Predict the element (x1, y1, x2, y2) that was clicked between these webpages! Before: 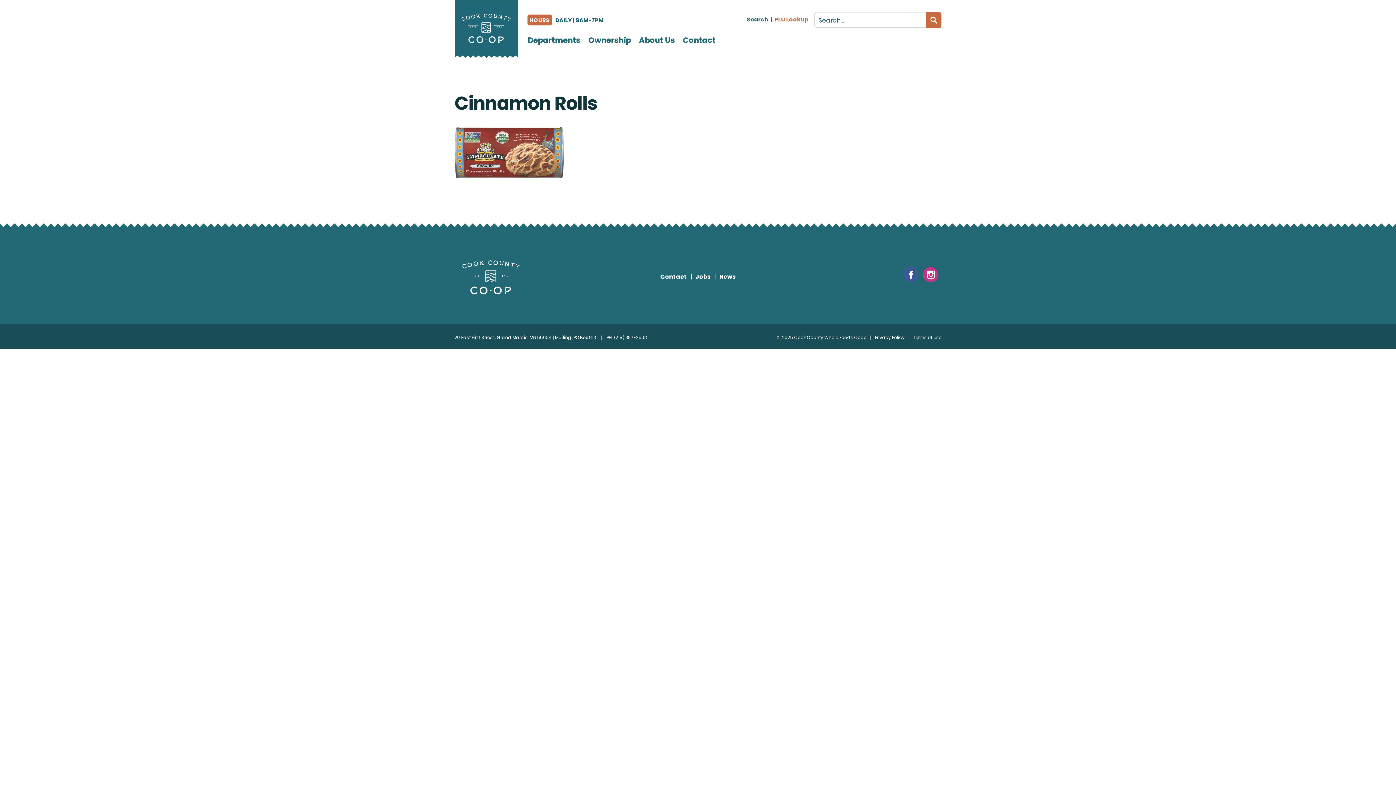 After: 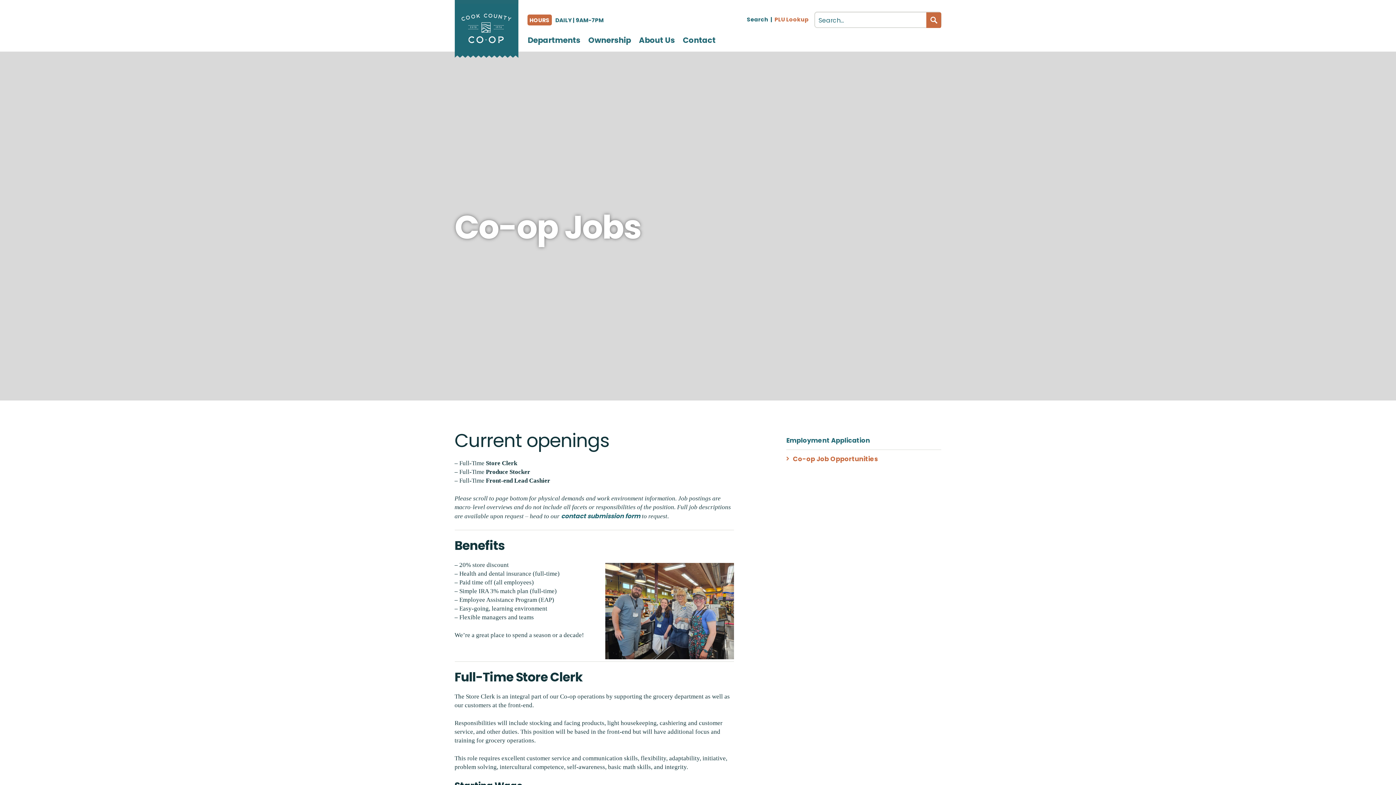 Action: bbox: (695, 272, 710, 281) label: Jobs